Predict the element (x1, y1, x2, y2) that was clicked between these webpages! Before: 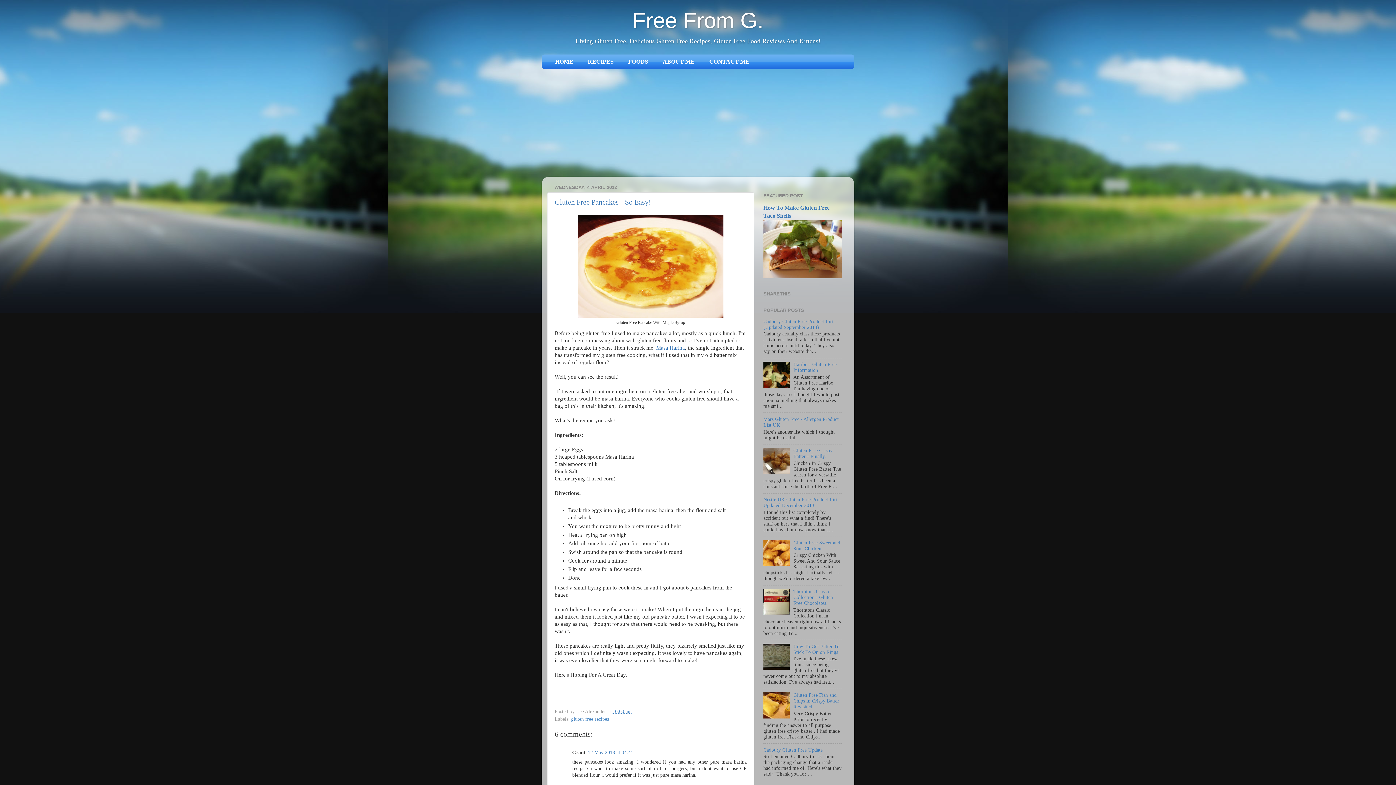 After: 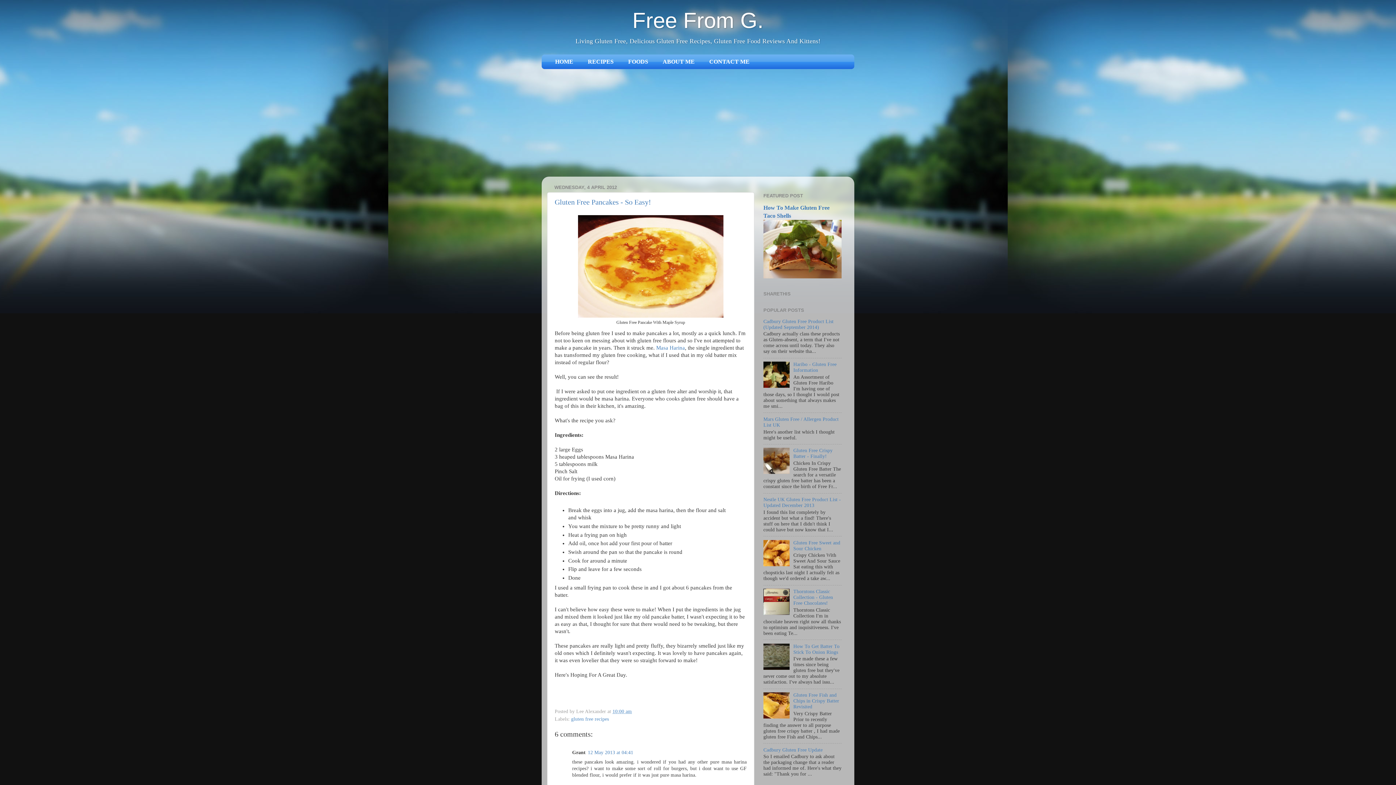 Action: bbox: (763, 469, 791, 475)